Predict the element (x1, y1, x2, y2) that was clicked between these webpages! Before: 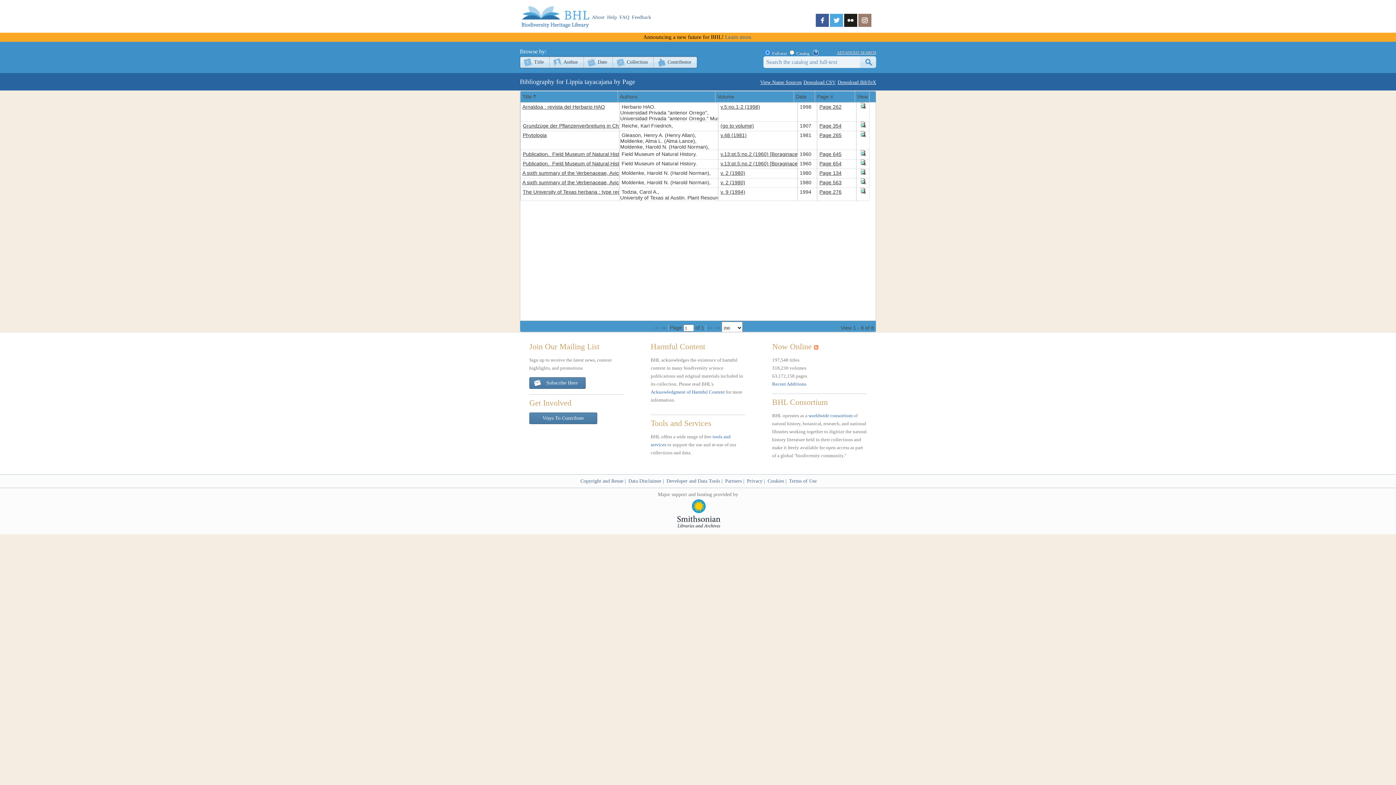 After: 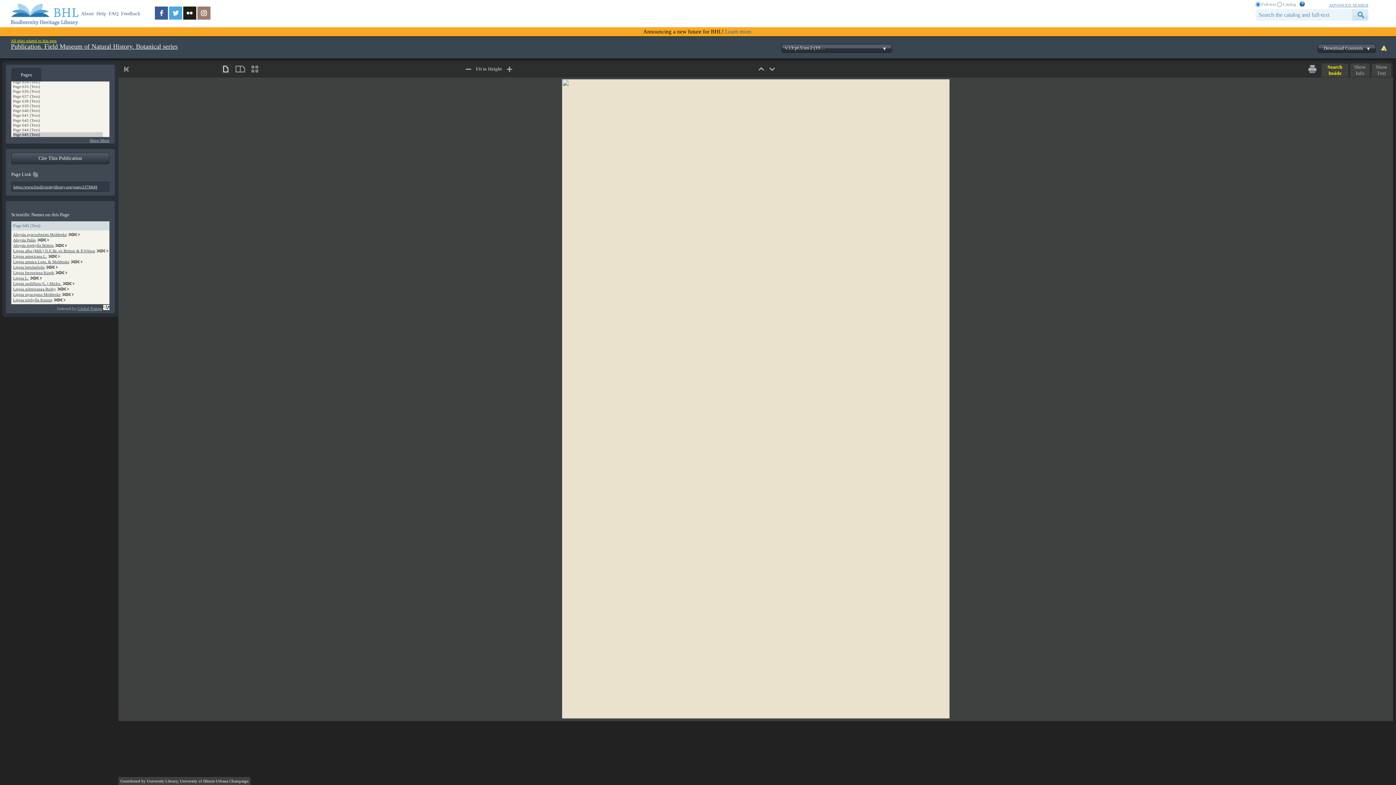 Action: label: Page 645 bbox: (819, 151, 841, 157)